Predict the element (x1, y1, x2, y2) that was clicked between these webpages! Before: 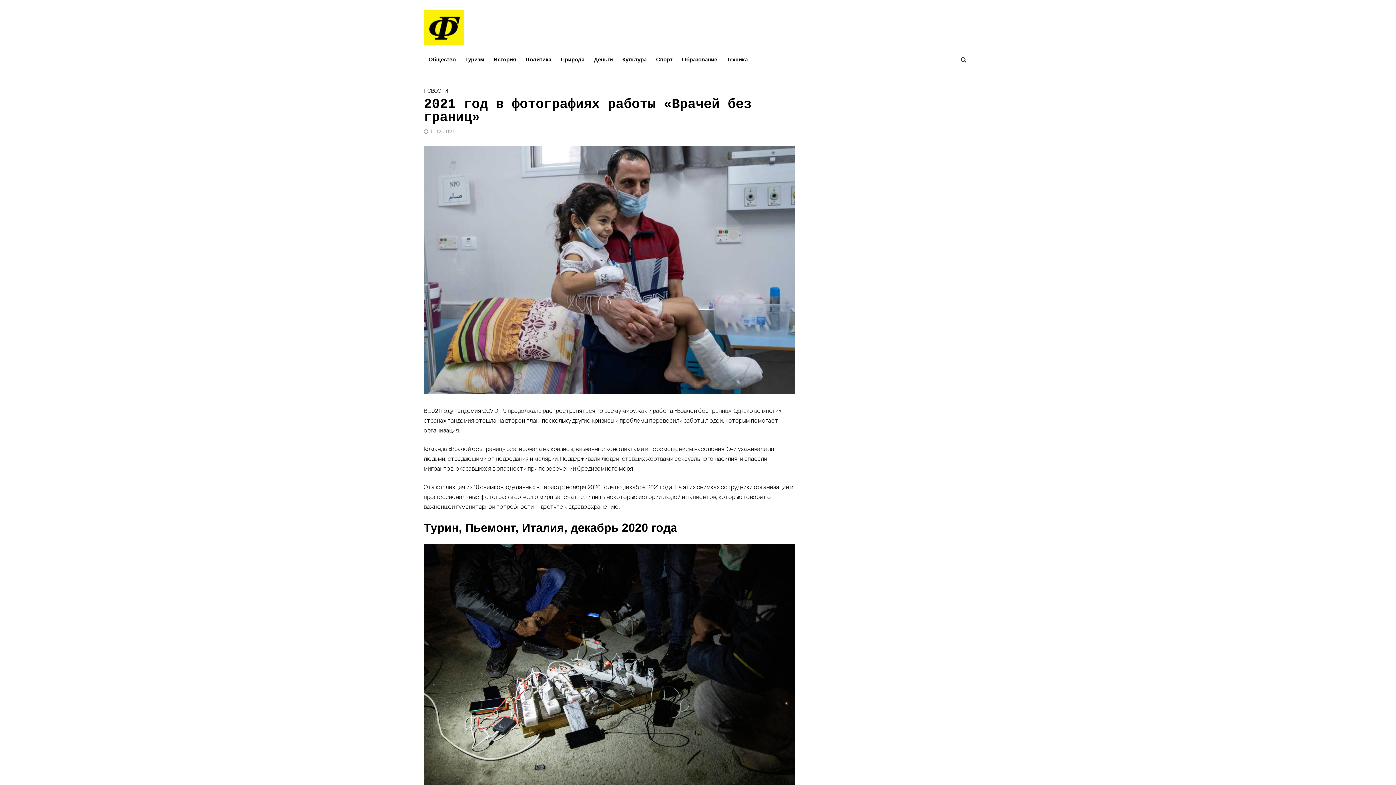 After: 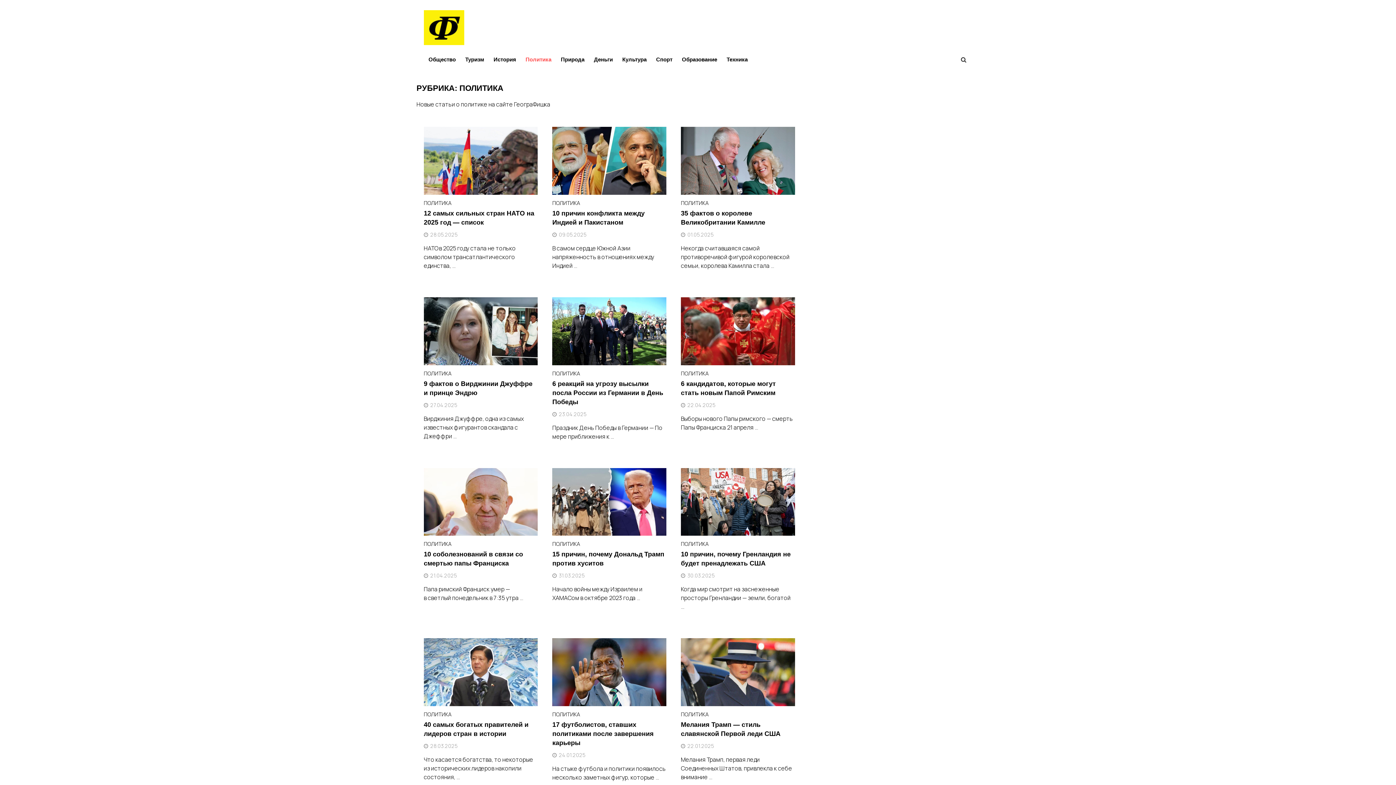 Action: label: Политика bbox: (520, 50, 556, 68)